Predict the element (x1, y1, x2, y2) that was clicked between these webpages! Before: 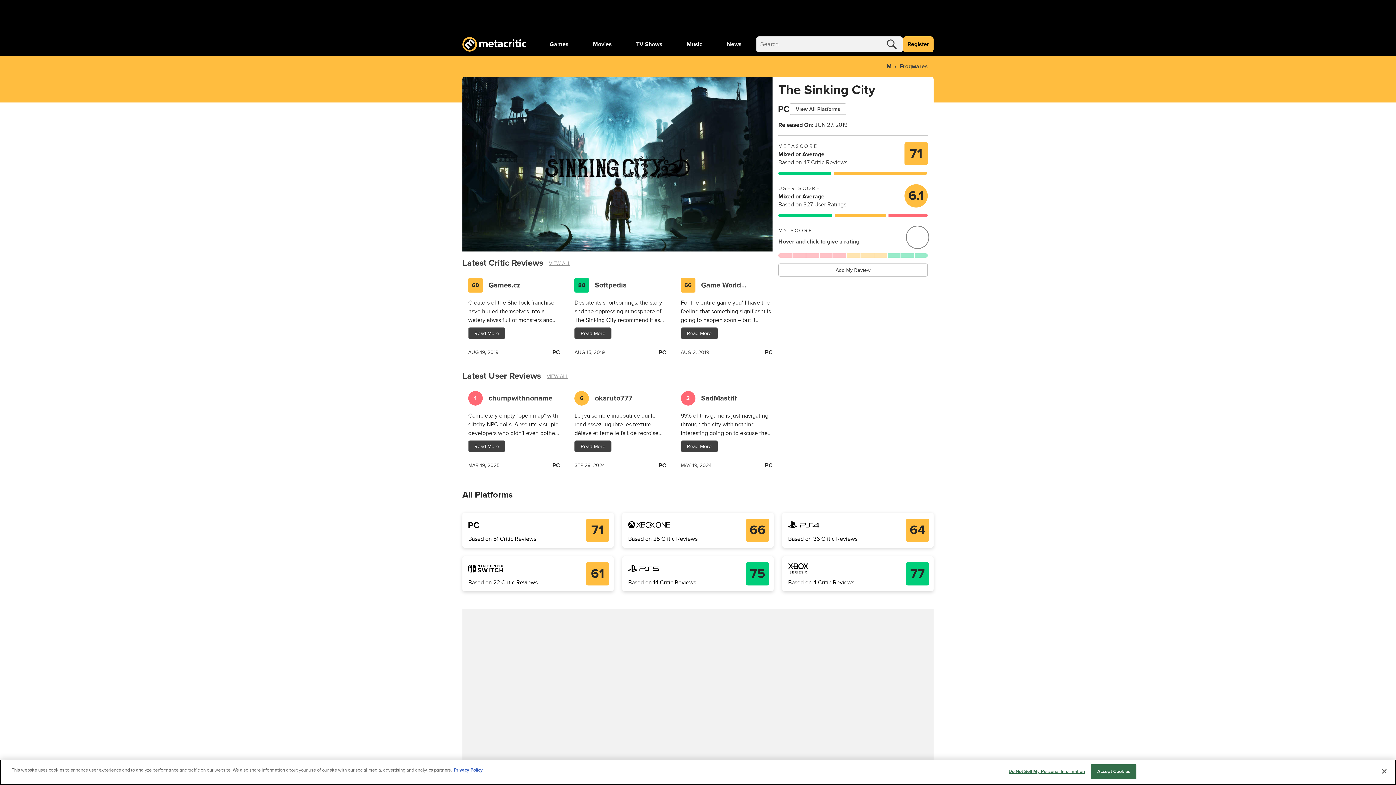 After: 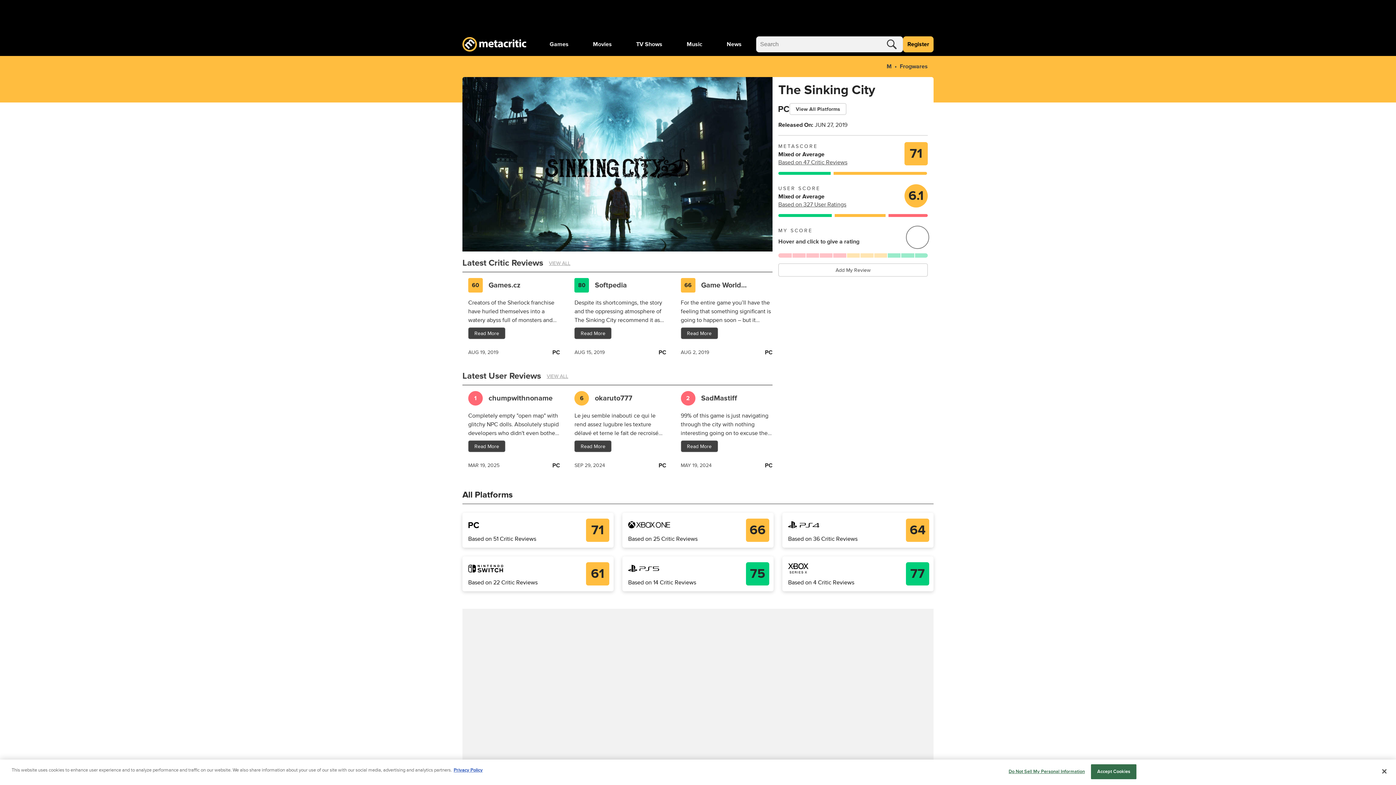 Action: bbox: (574, 391, 589, 405) label: 6